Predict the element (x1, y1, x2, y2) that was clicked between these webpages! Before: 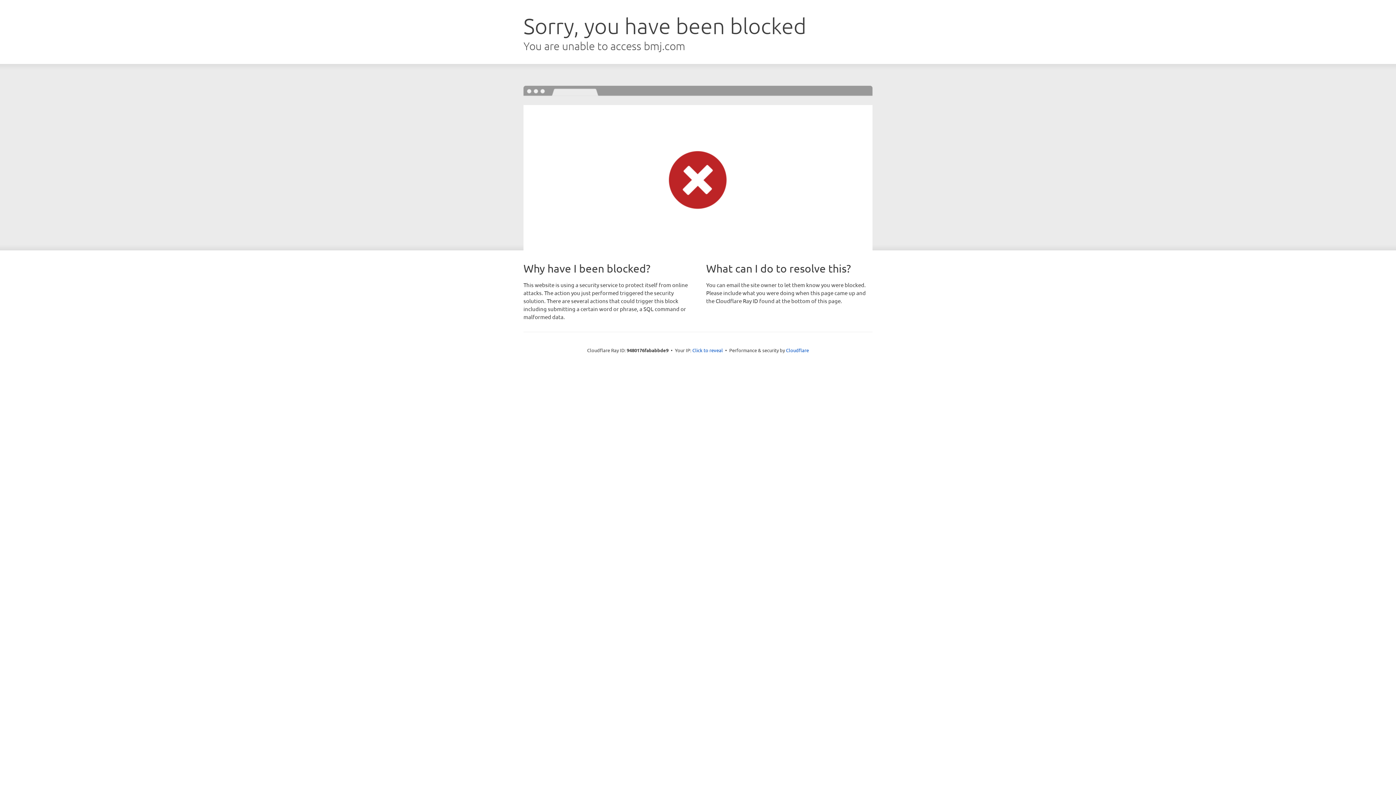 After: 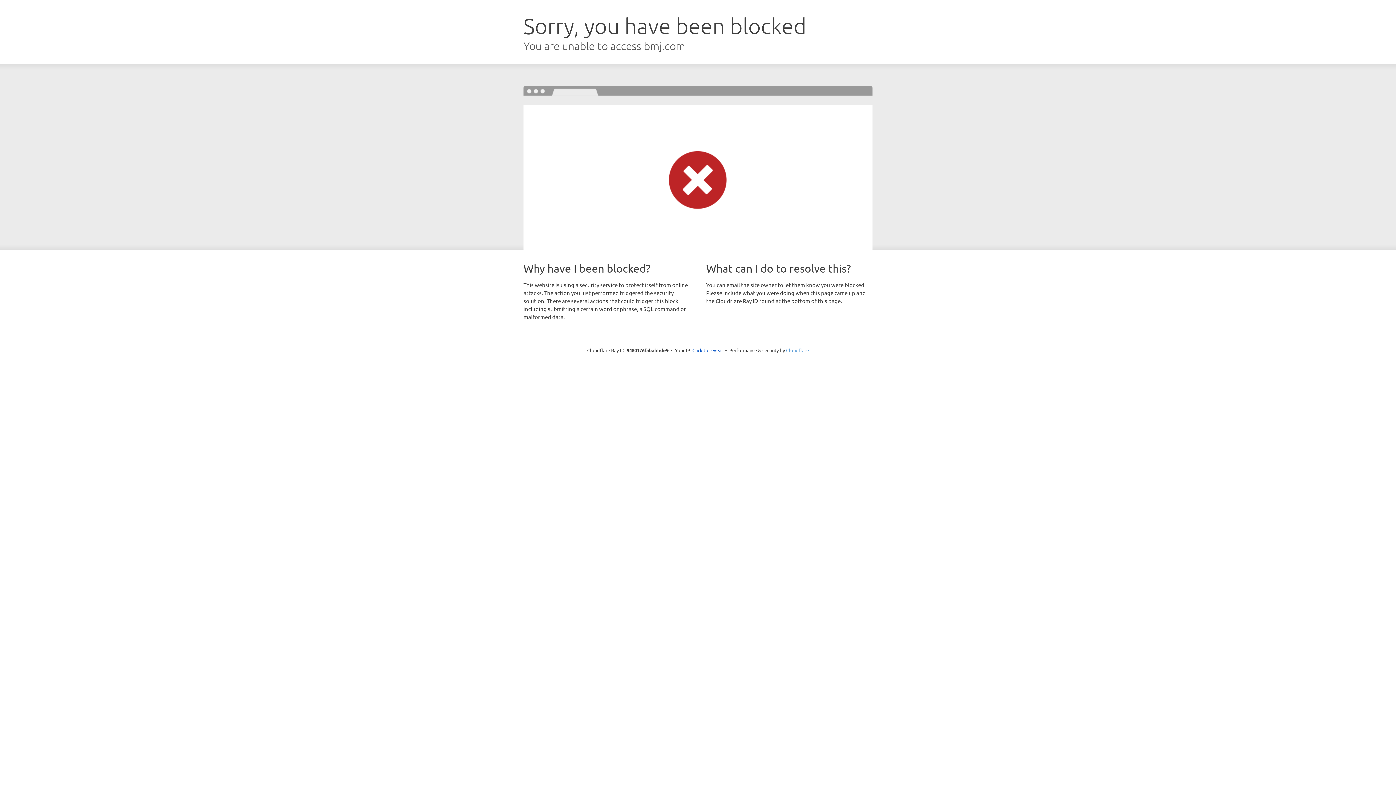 Action: label: Cloudflare bbox: (786, 347, 809, 353)